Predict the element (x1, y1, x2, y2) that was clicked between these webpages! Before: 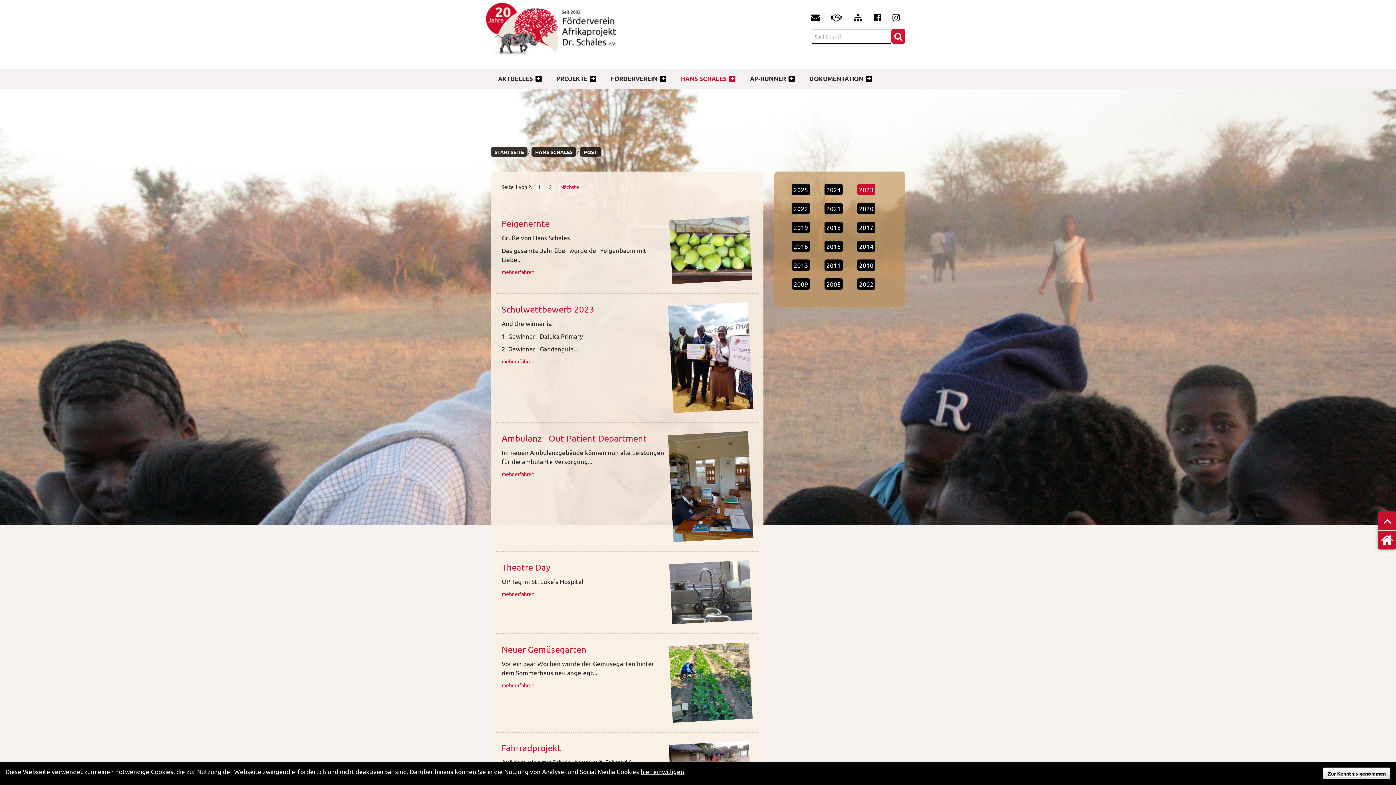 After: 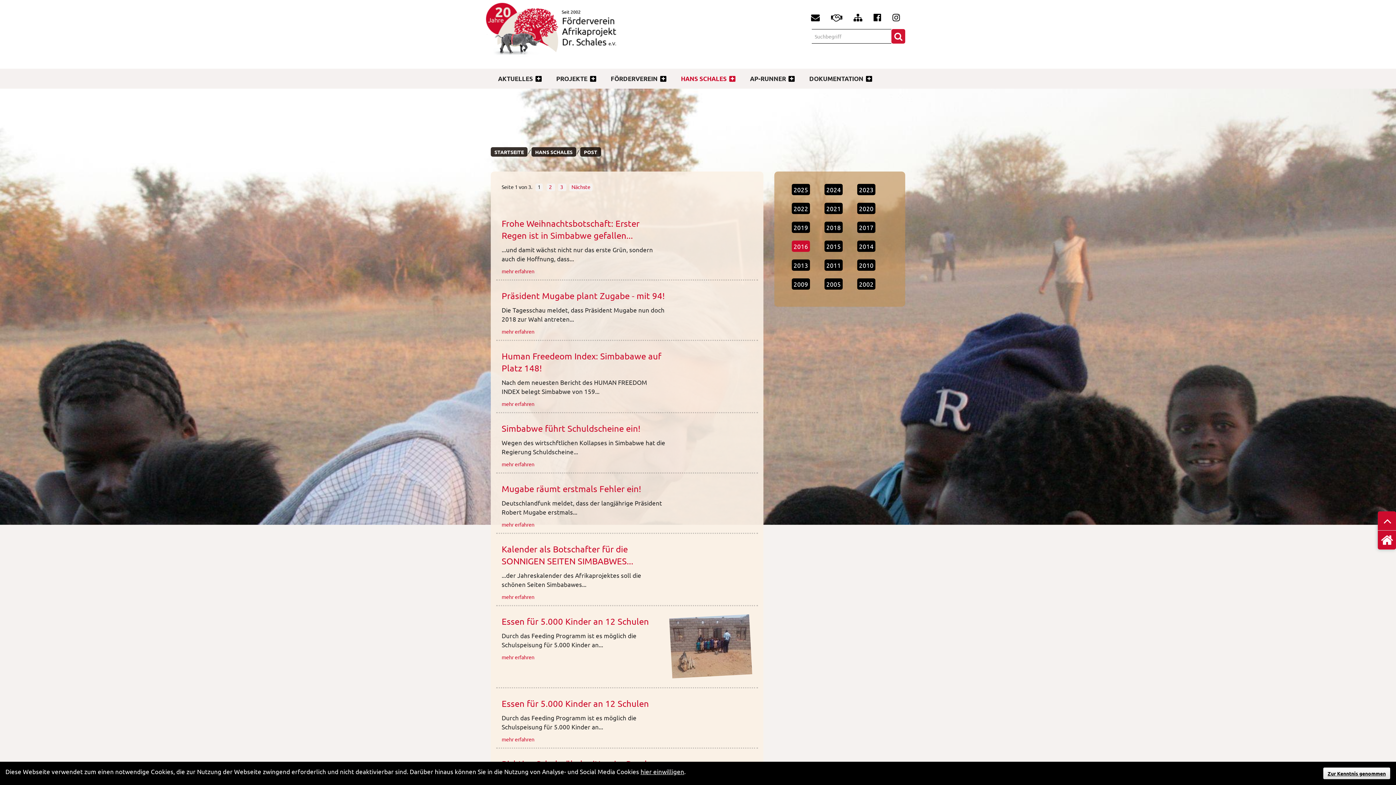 Action: label: 2016 bbox: (792, 240, 810, 252)